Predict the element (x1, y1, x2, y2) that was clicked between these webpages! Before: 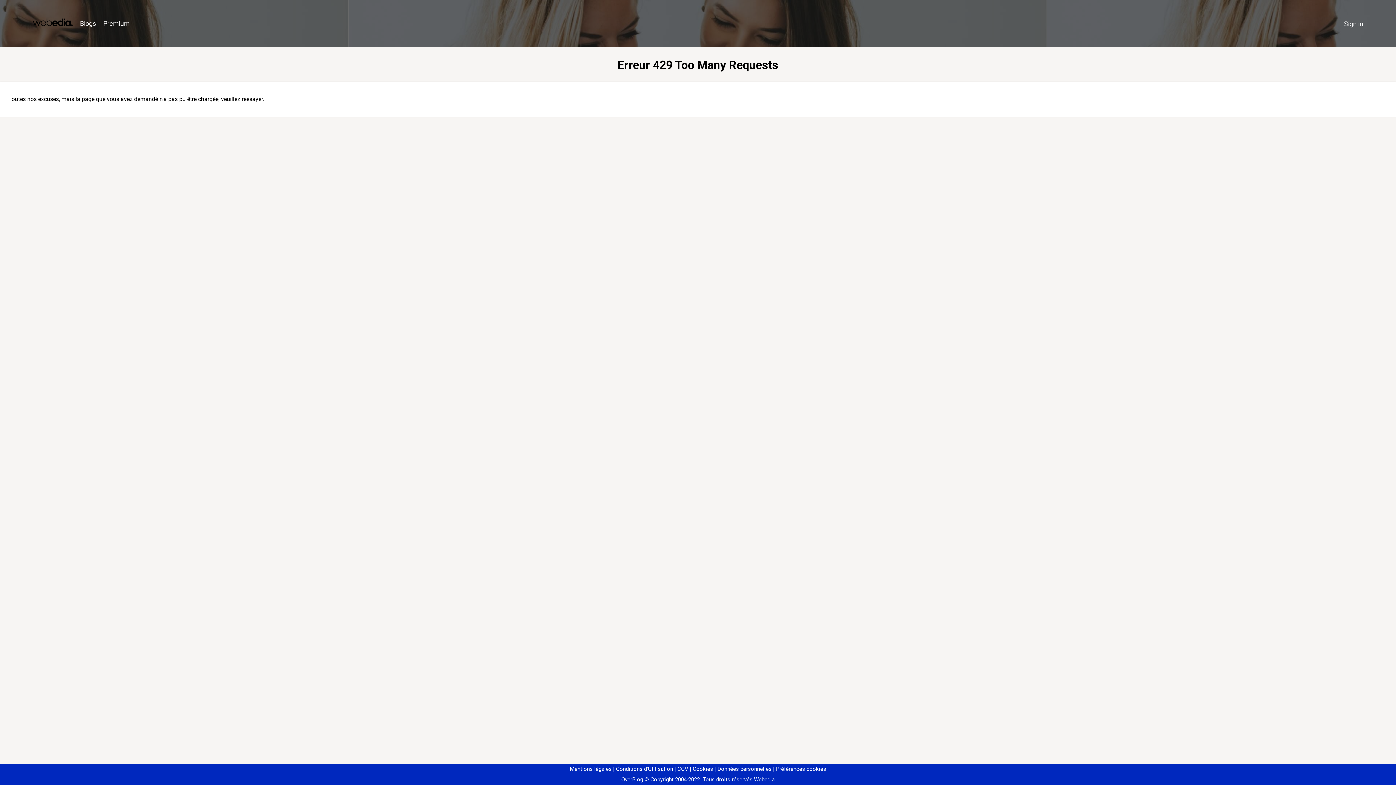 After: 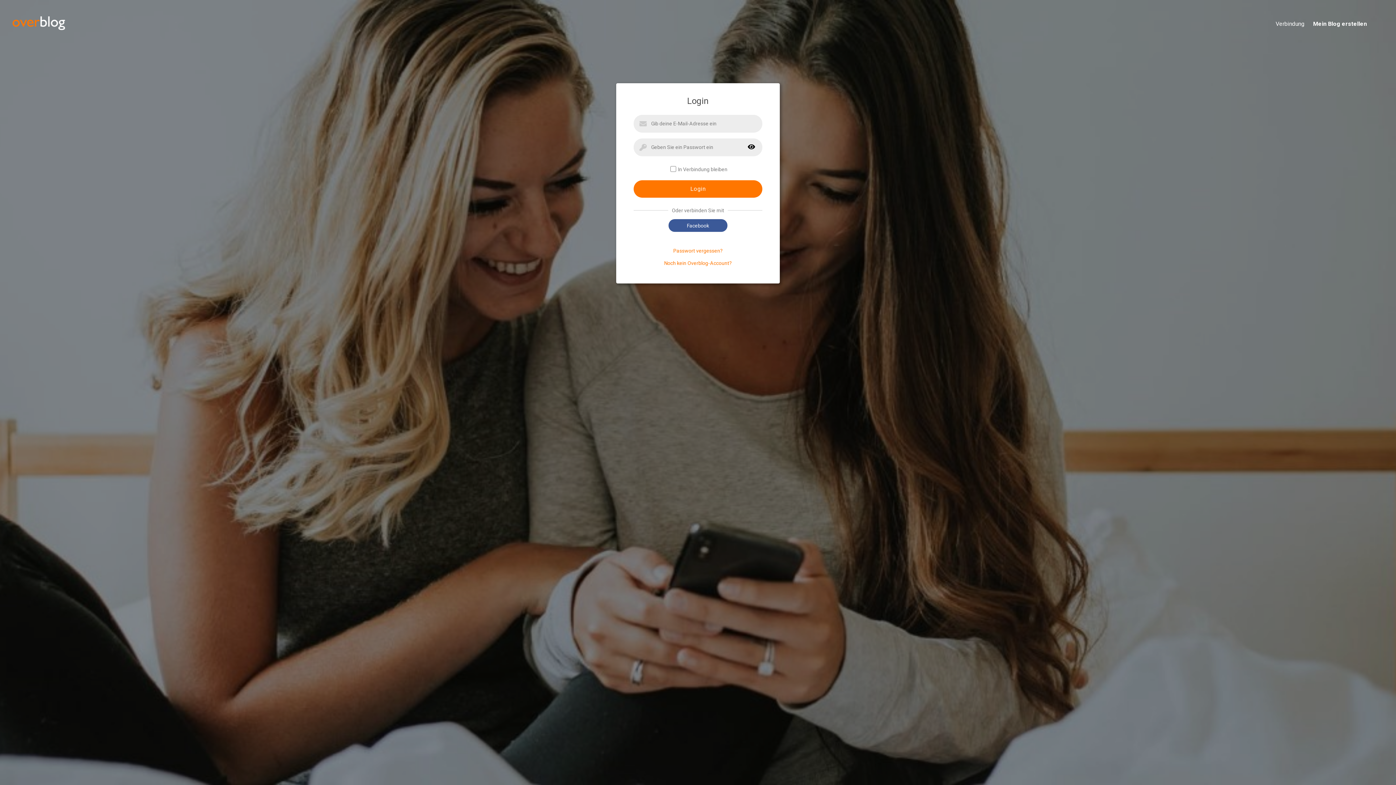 Action: label: Sign in bbox: (1340, 16, 1367, 31)